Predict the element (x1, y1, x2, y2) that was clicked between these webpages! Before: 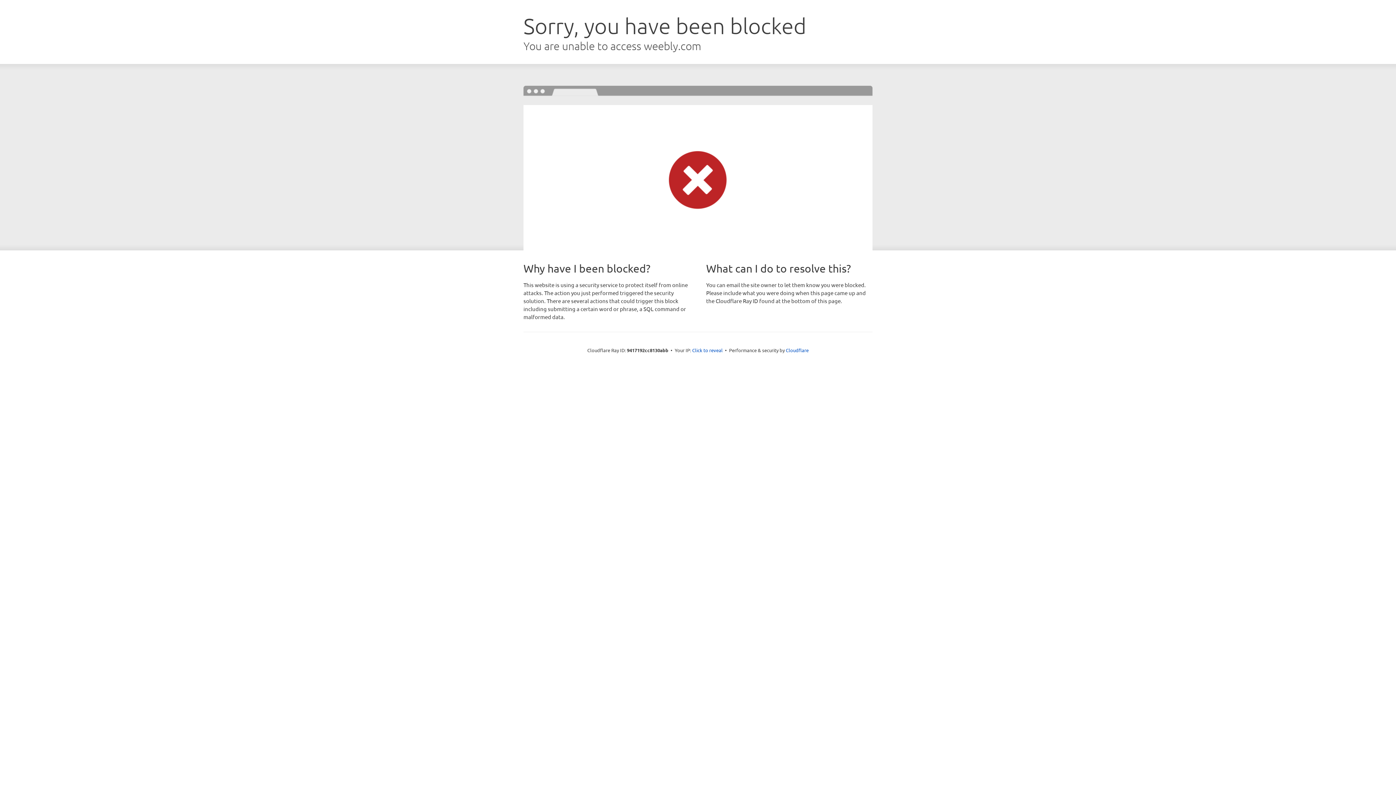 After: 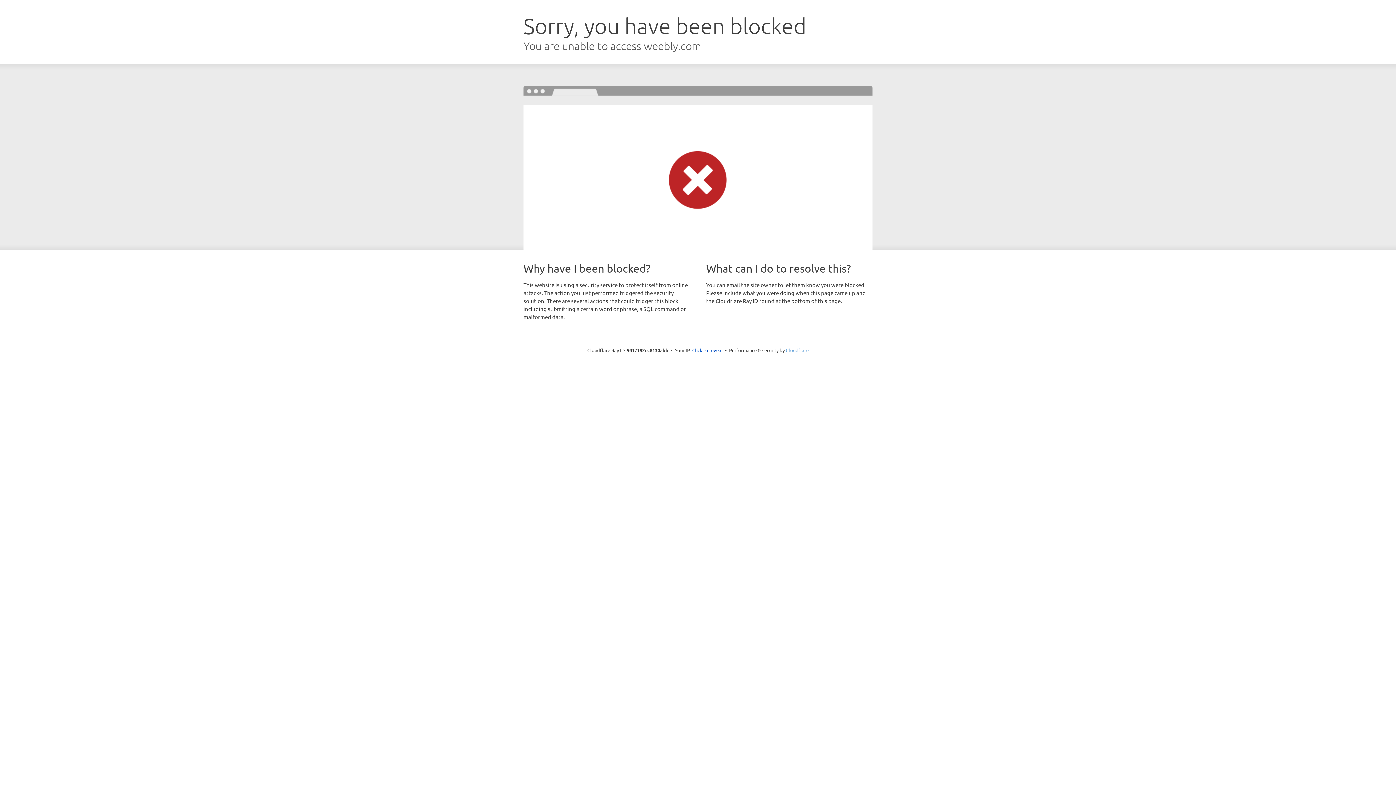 Action: bbox: (786, 347, 808, 353) label: Cloudflare